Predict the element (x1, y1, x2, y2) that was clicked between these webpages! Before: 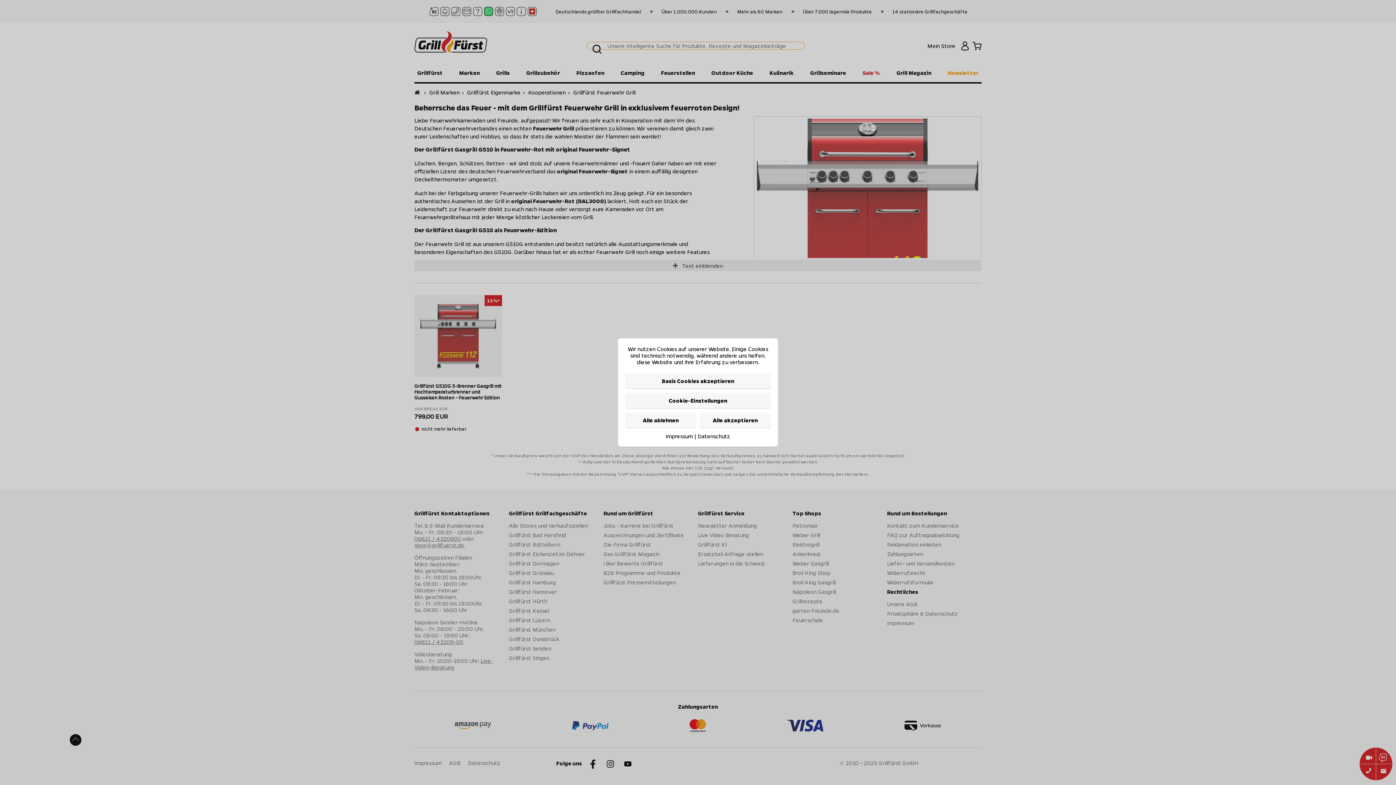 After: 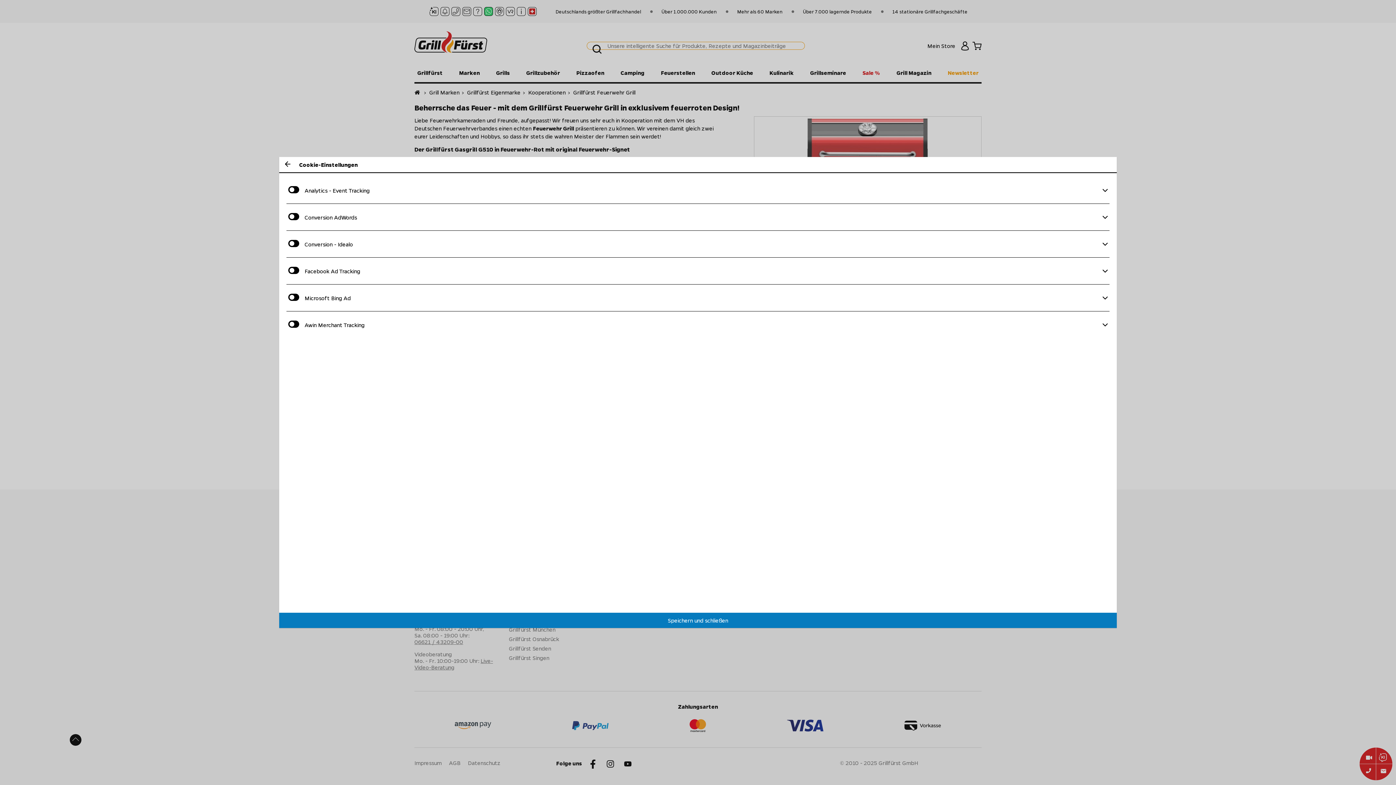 Action: label: Cookie-Einstellungen bbox: (625, 393, 770, 408)